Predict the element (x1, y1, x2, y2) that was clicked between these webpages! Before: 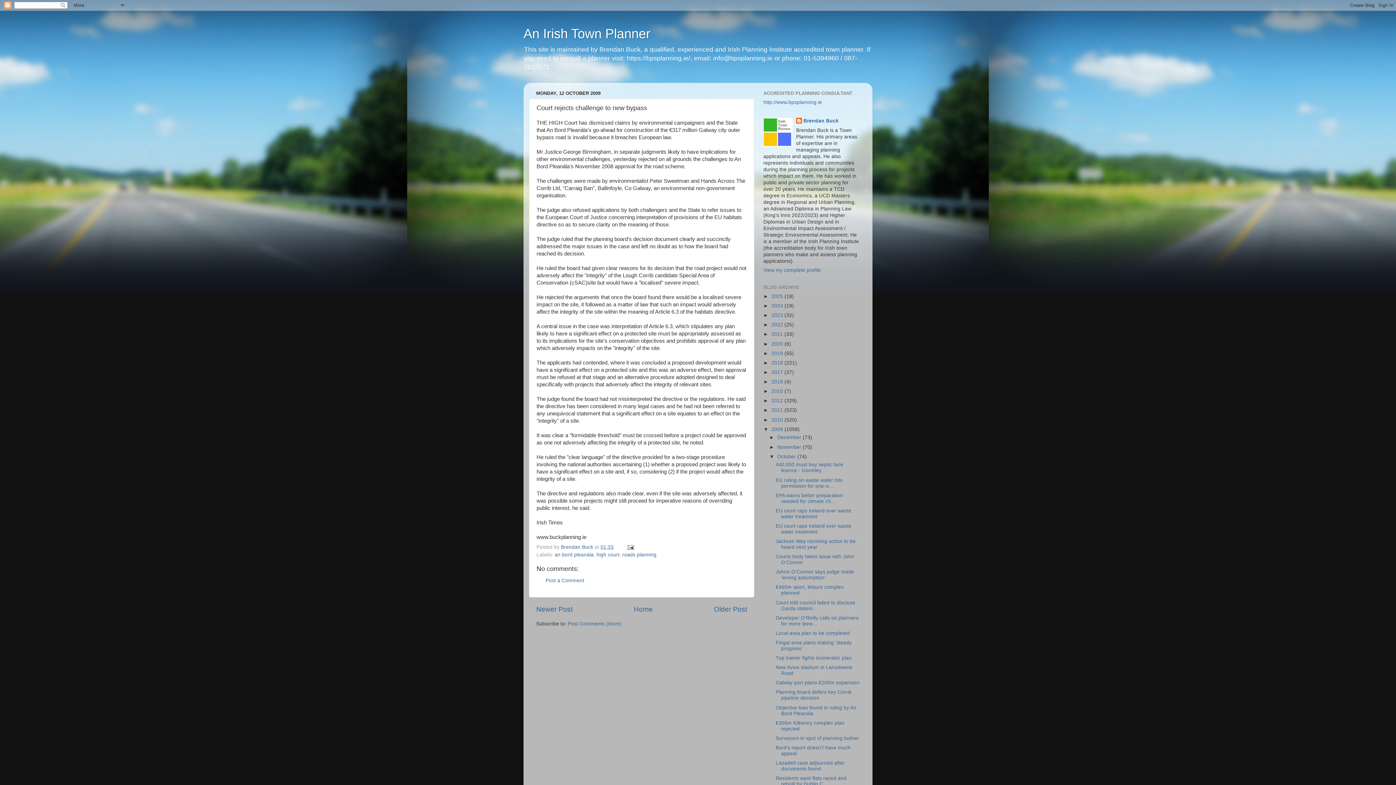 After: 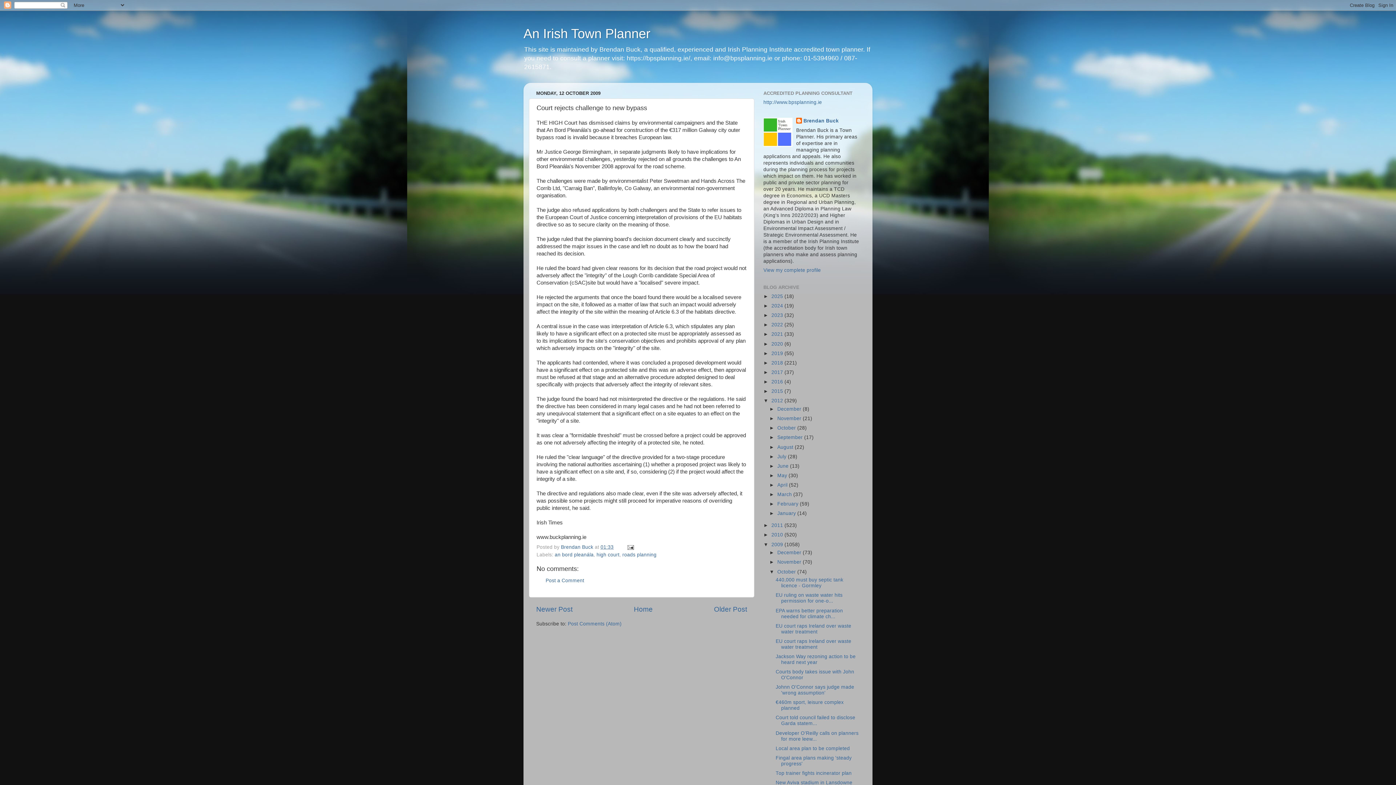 Action: bbox: (763, 398, 771, 403) label: ►  